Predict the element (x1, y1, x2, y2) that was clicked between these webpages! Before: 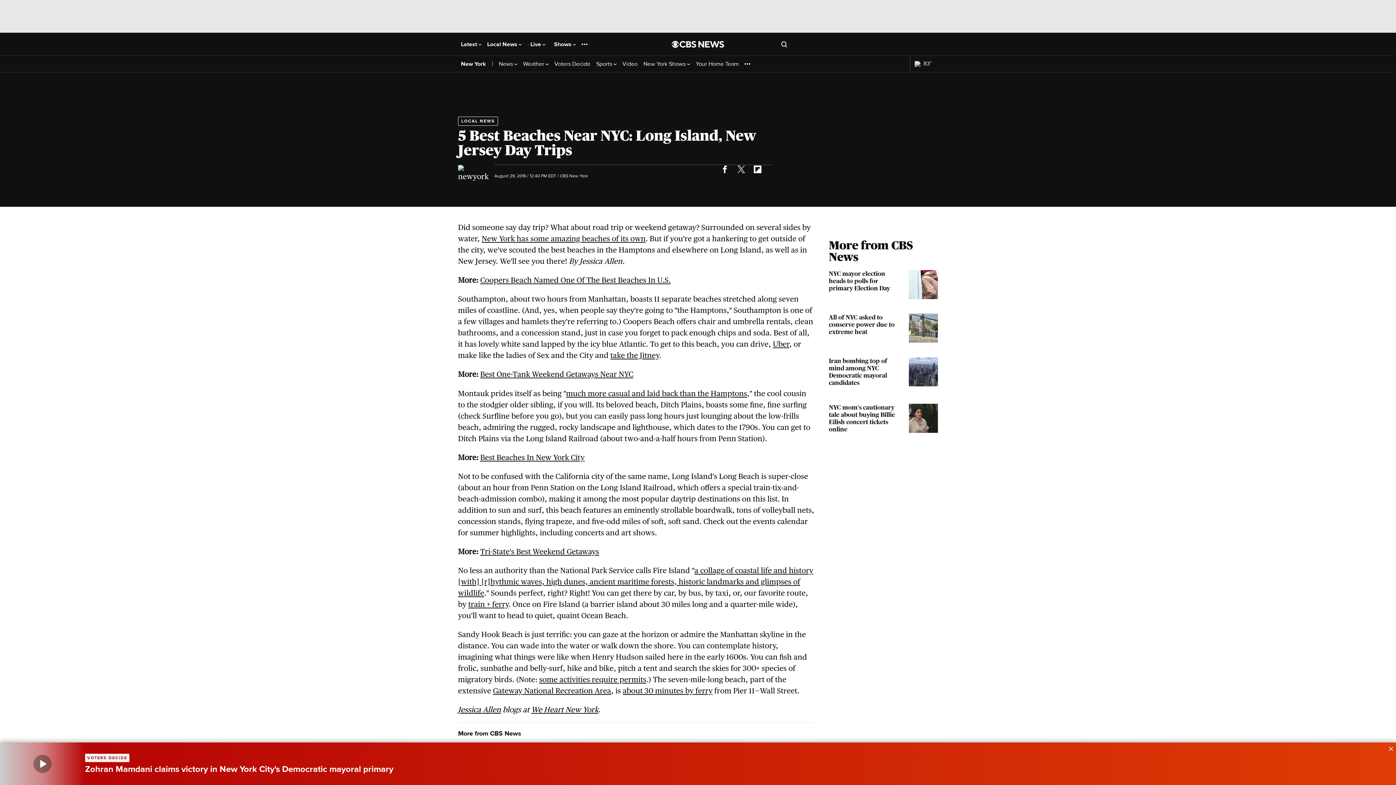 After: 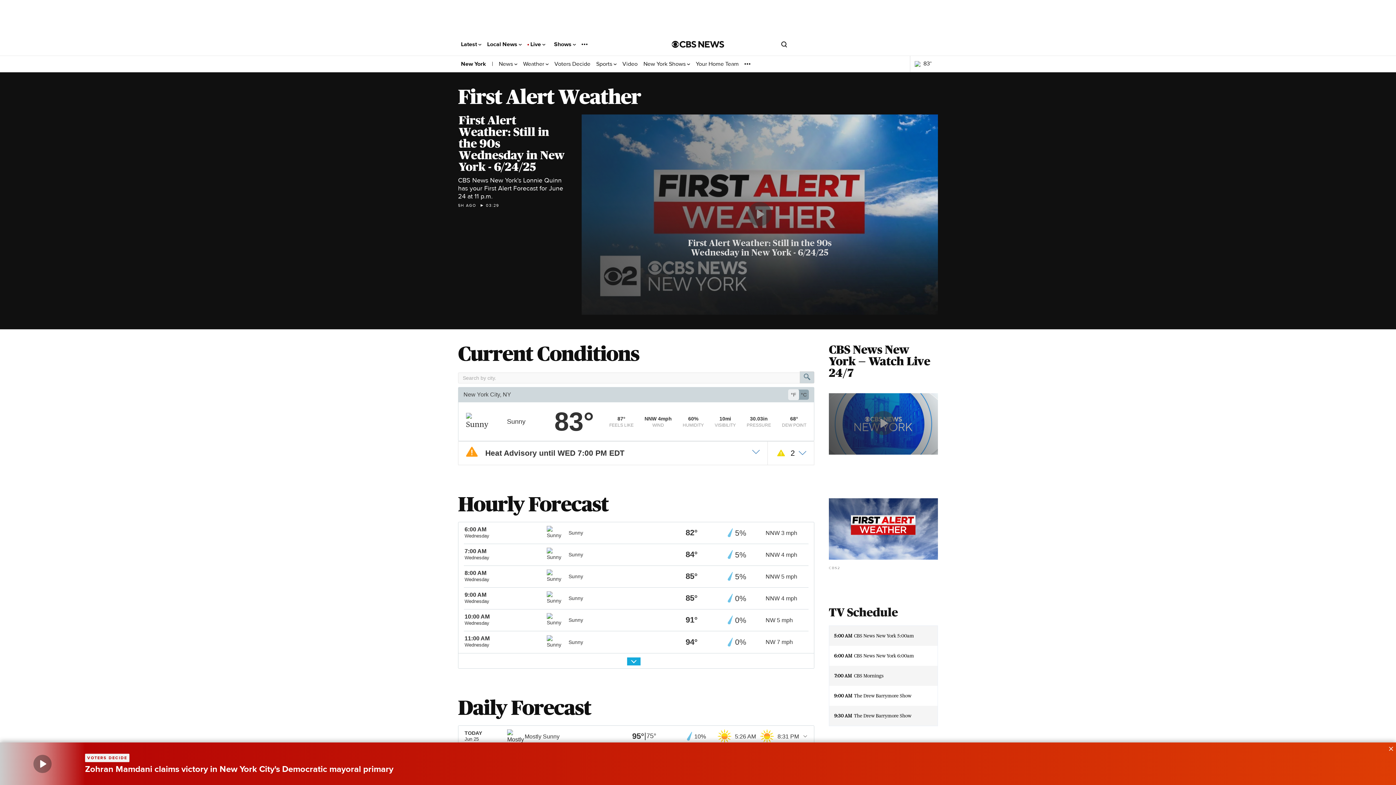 Action: label: Weather  bbox: (523, 60, 548, 67)